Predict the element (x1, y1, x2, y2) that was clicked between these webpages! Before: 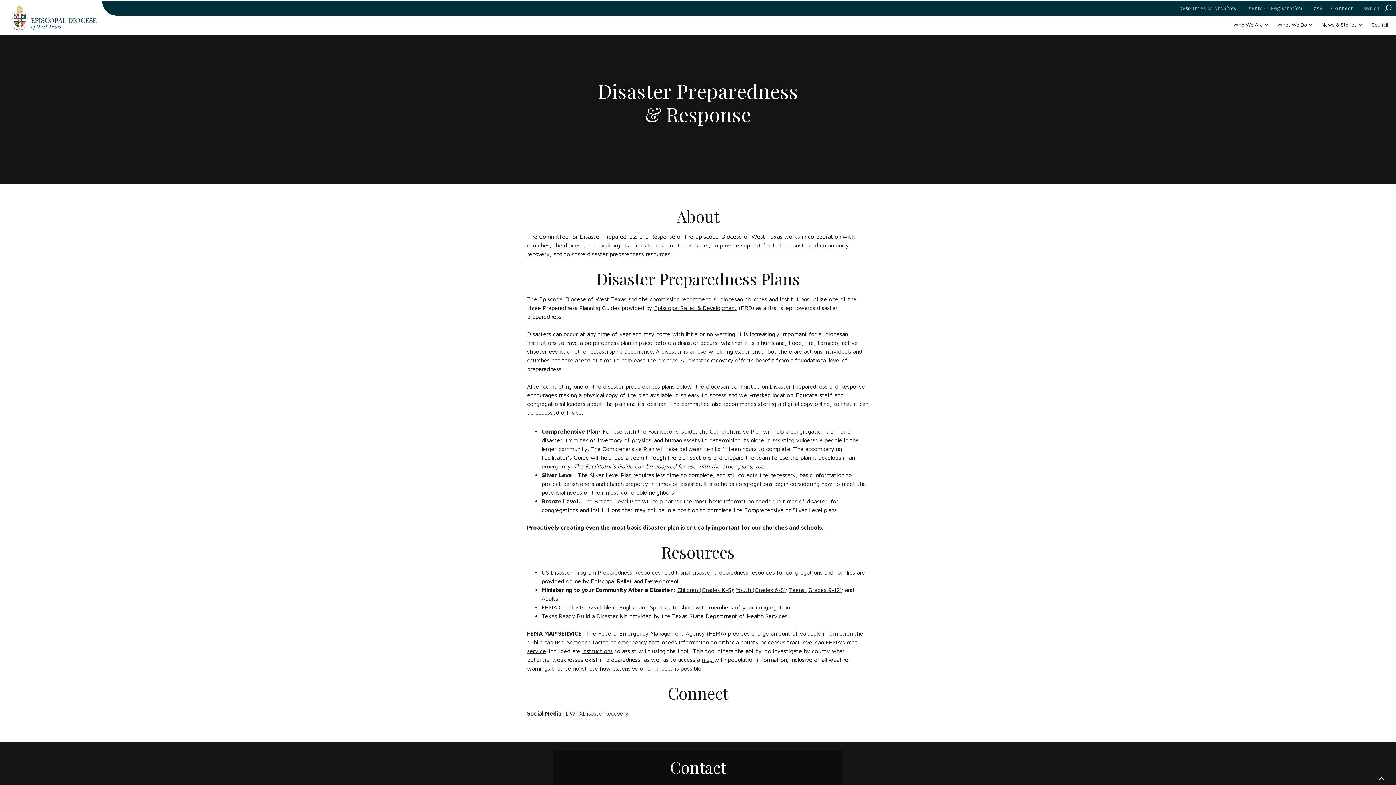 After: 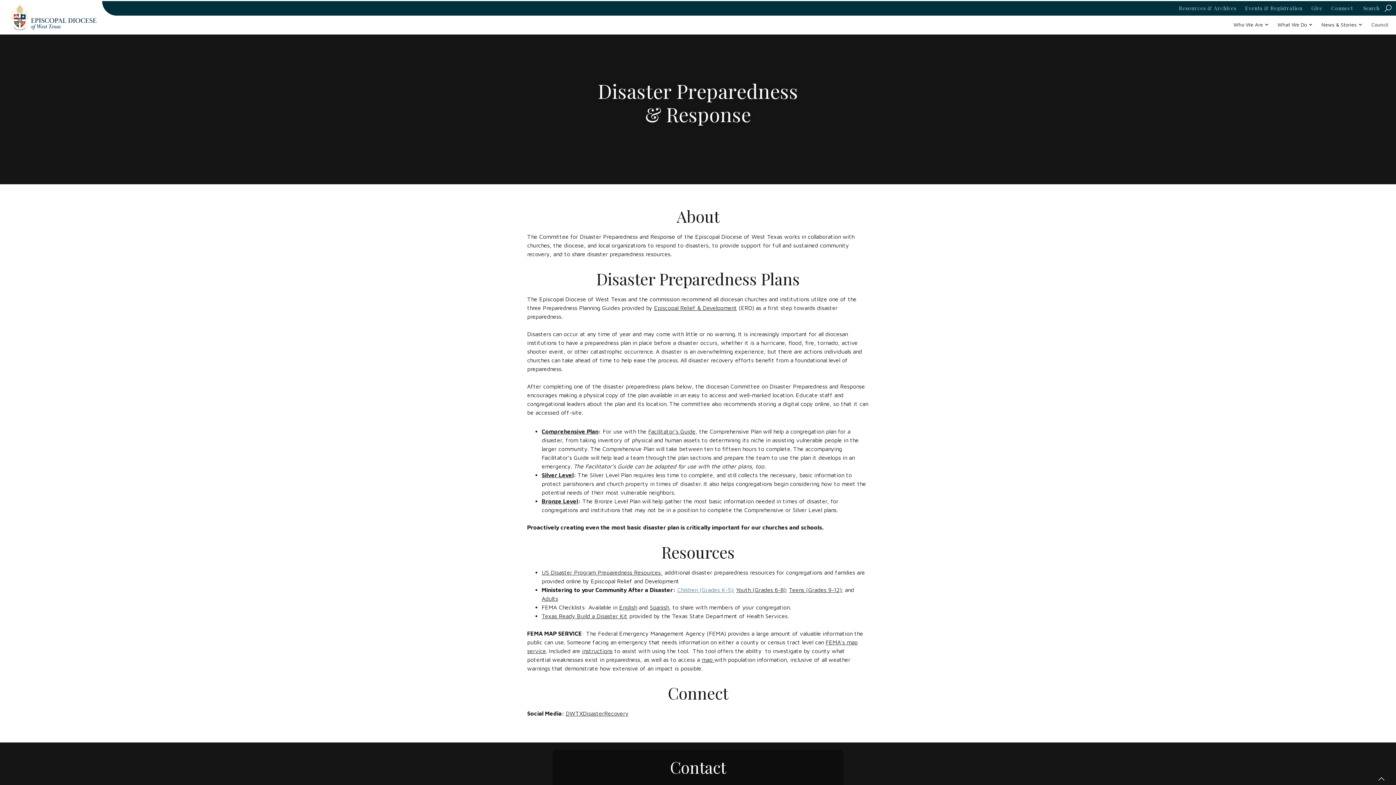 Action: label: Children (Grades K-5) bbox: (677, 586, 733, 593)